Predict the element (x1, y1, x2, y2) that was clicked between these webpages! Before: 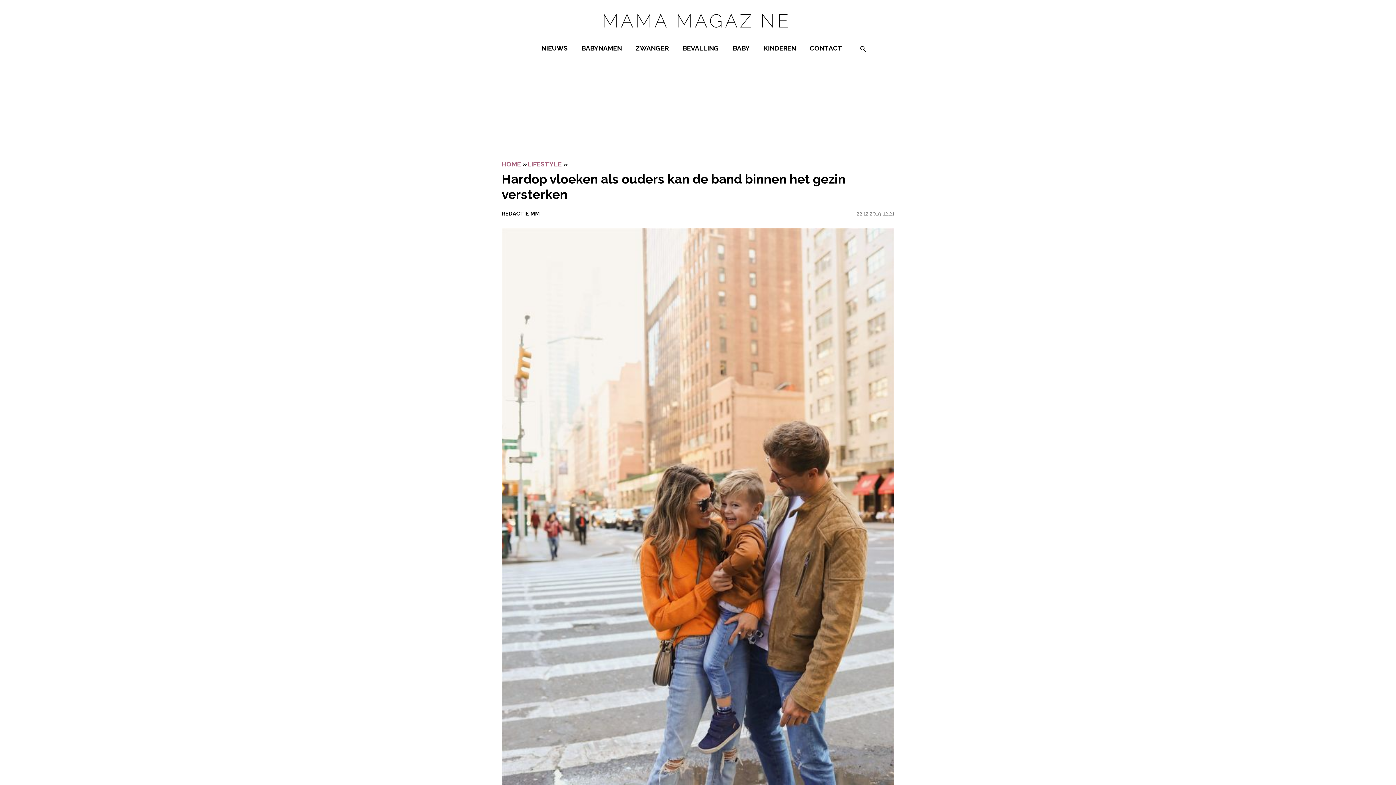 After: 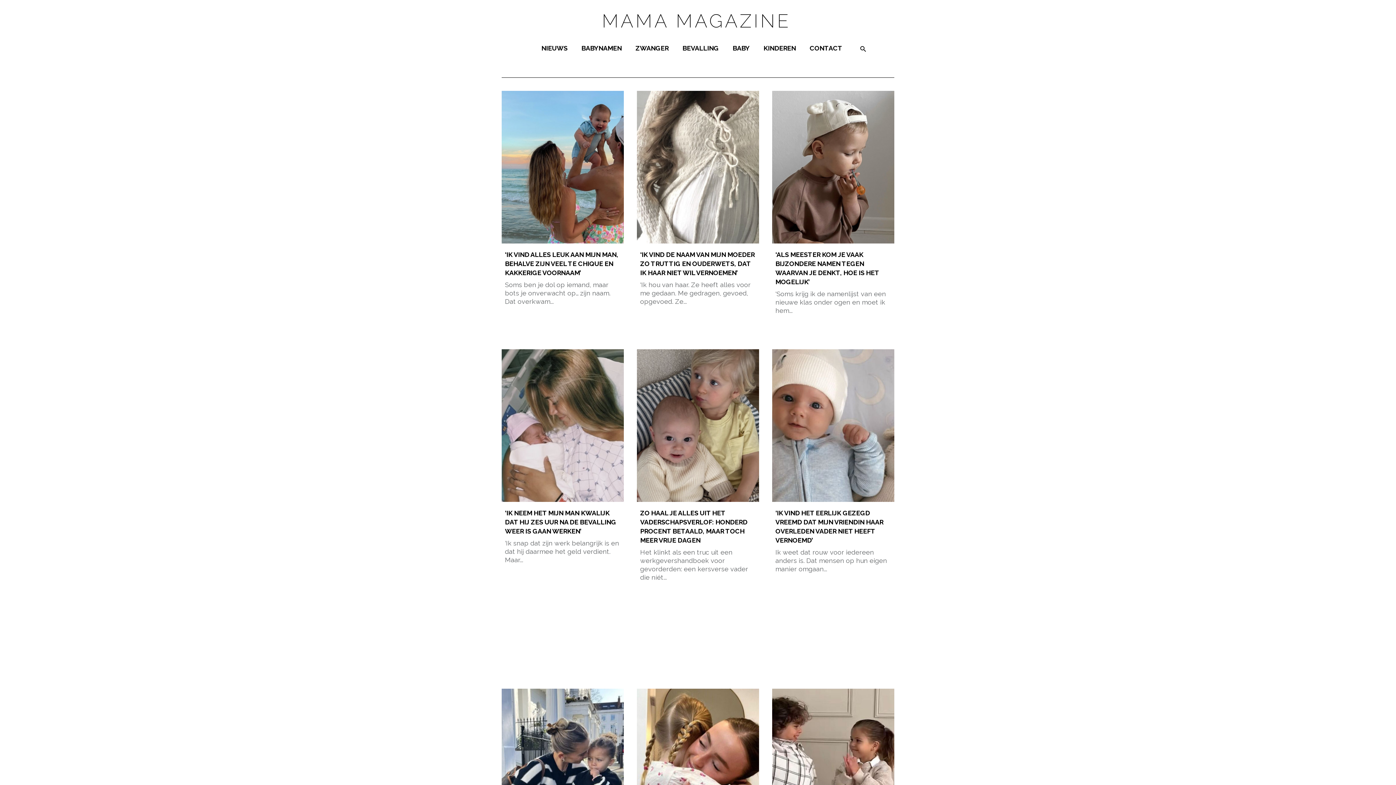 Action: label: REDACTIE MM bbox: (501, 210, 540, 217)